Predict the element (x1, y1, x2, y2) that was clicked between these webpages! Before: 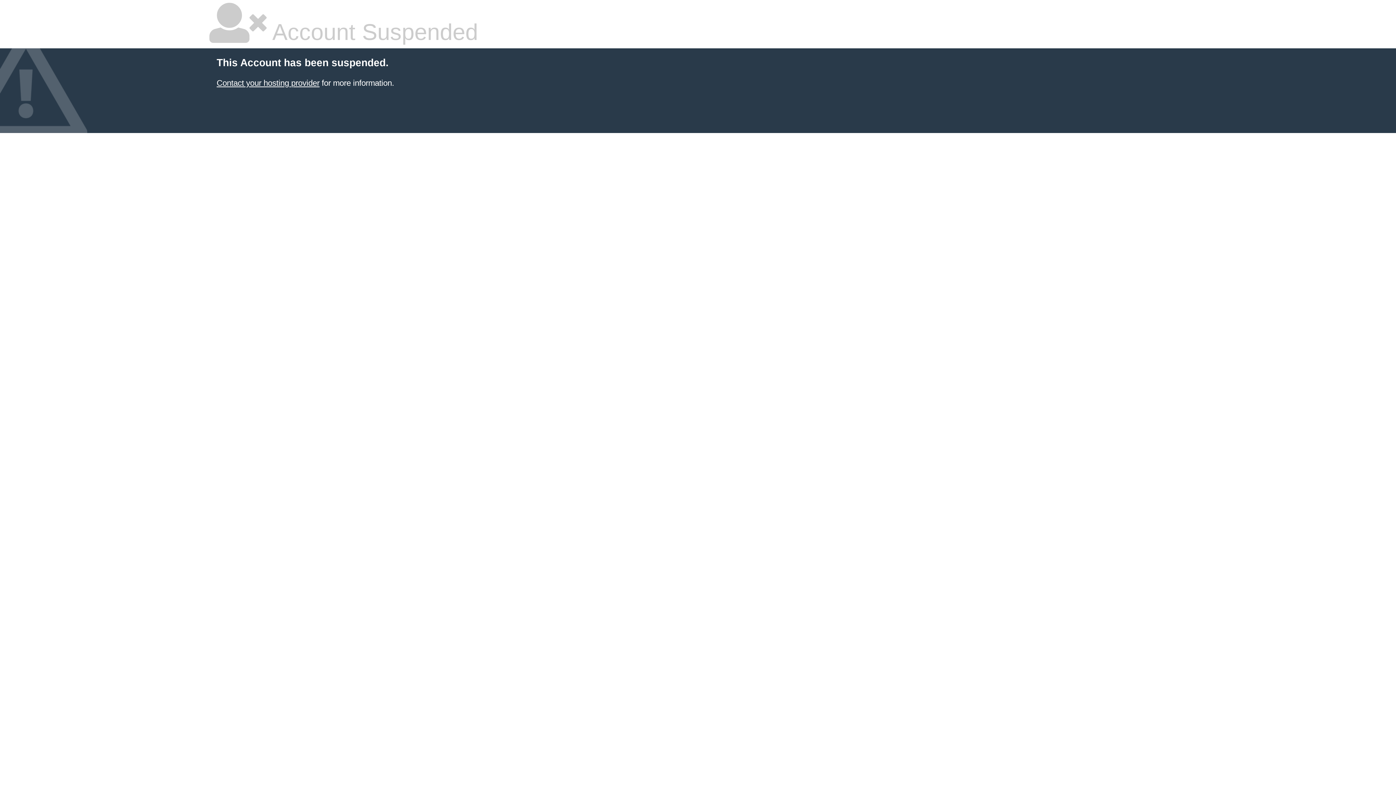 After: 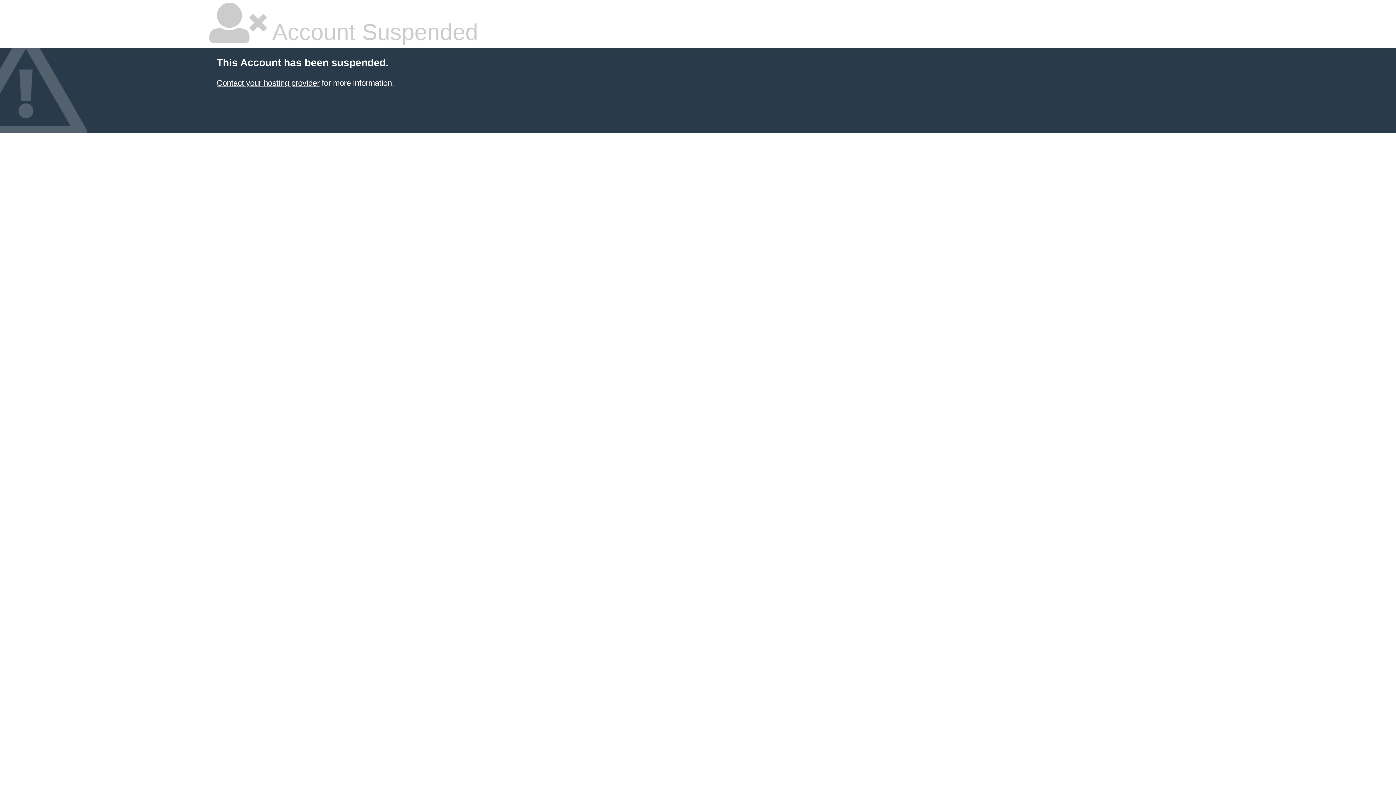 Action: label: Contact your hosting provider bbox: (216, 78, 319, 87)